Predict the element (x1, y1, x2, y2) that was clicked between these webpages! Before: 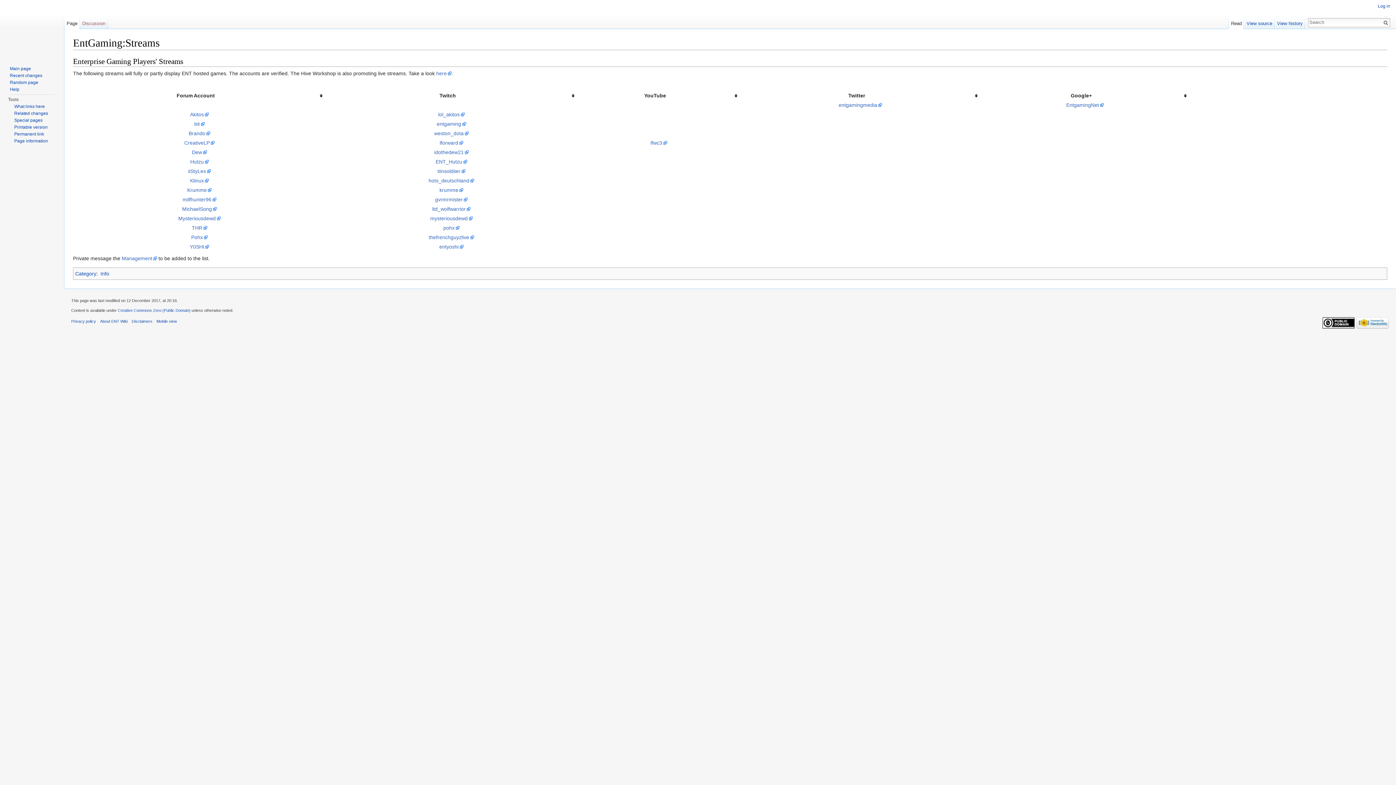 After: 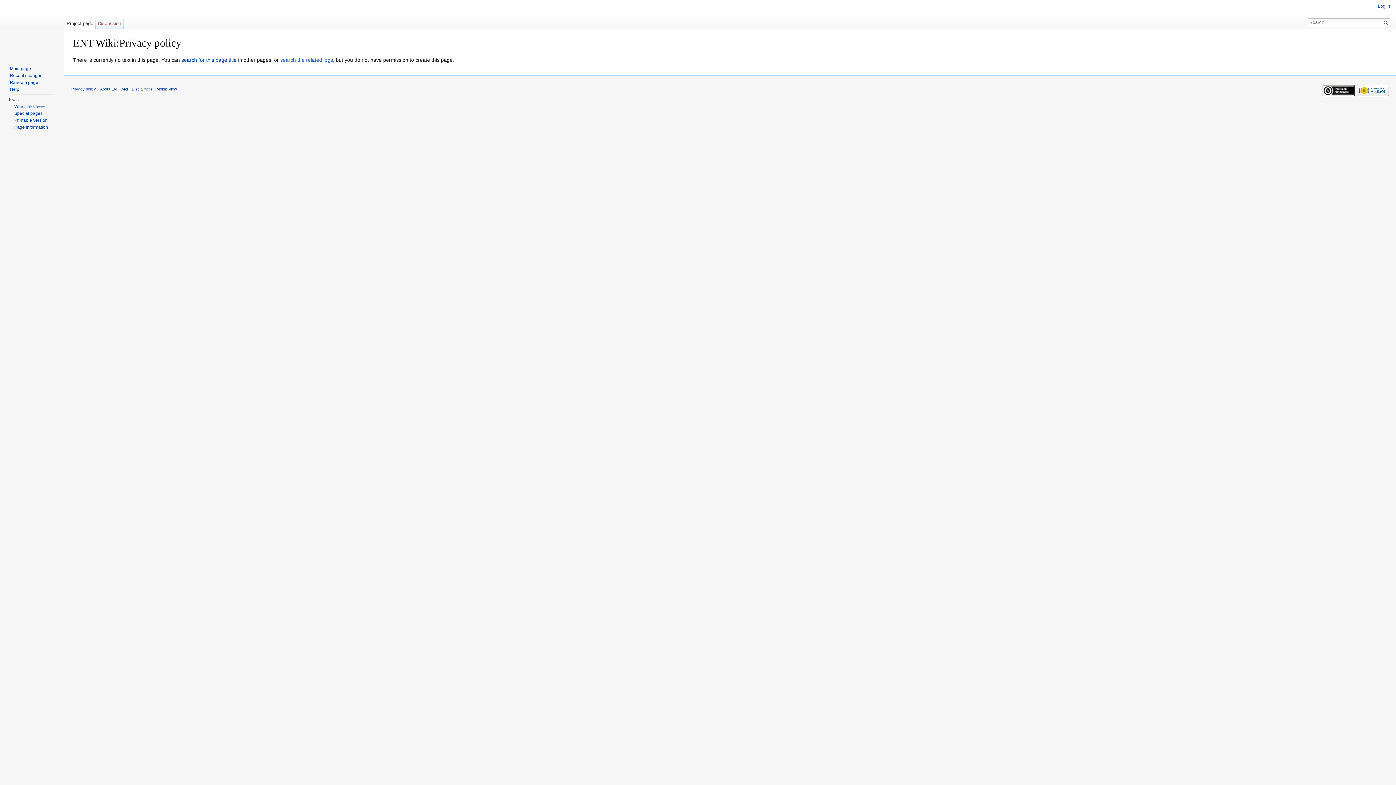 Action: label: Privacy policy bbox: (71, 319, 96, 323)